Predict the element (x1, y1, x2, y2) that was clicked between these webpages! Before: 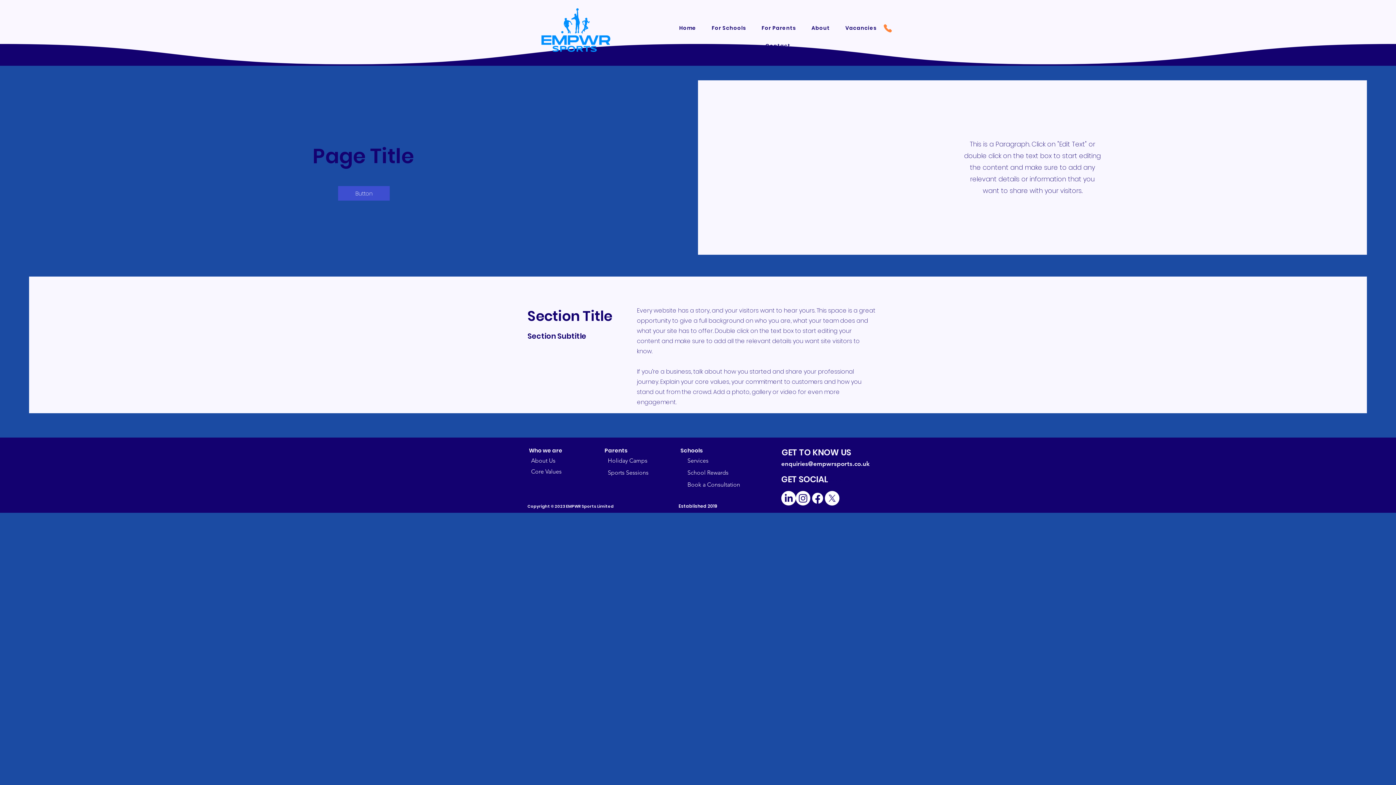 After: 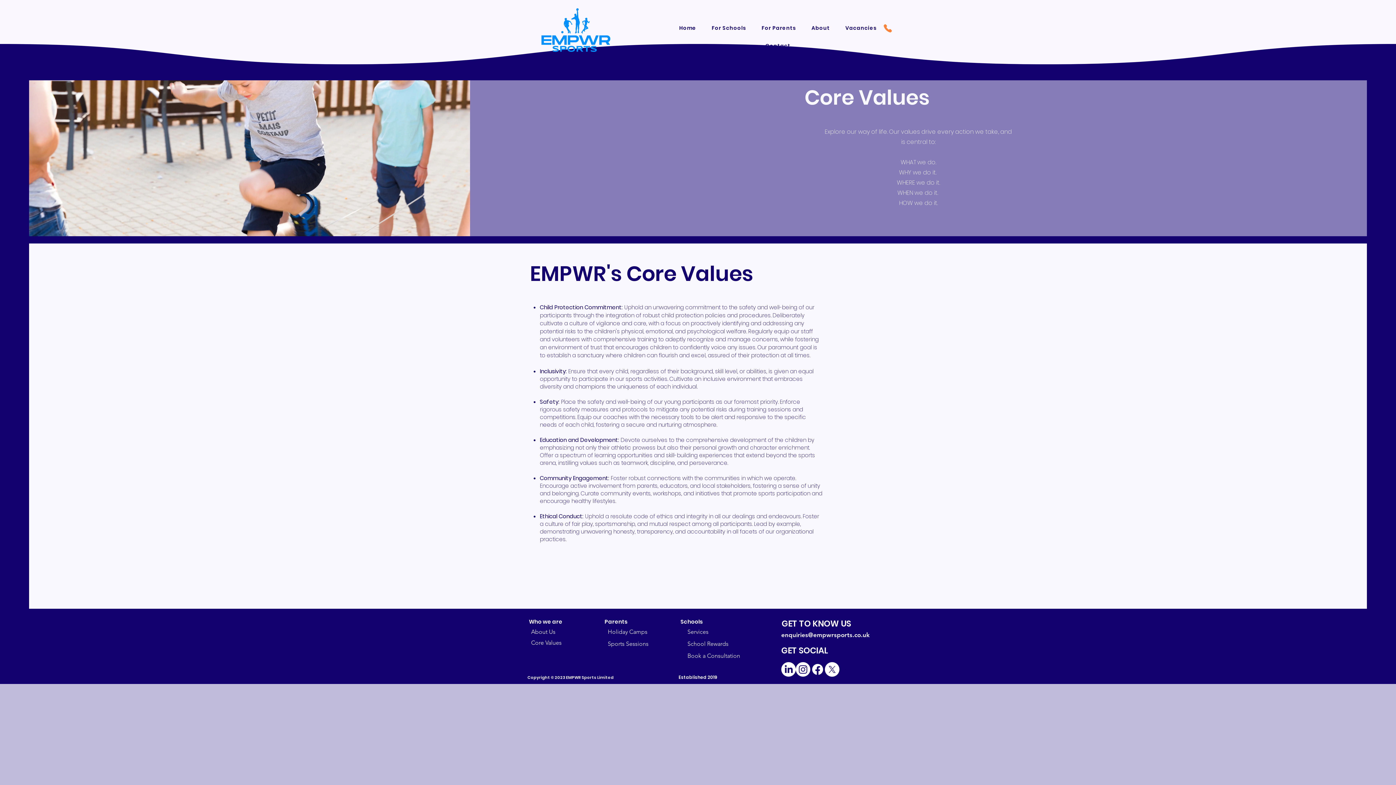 Action: label: Core Values bbox: (531, 467, 561, 476)